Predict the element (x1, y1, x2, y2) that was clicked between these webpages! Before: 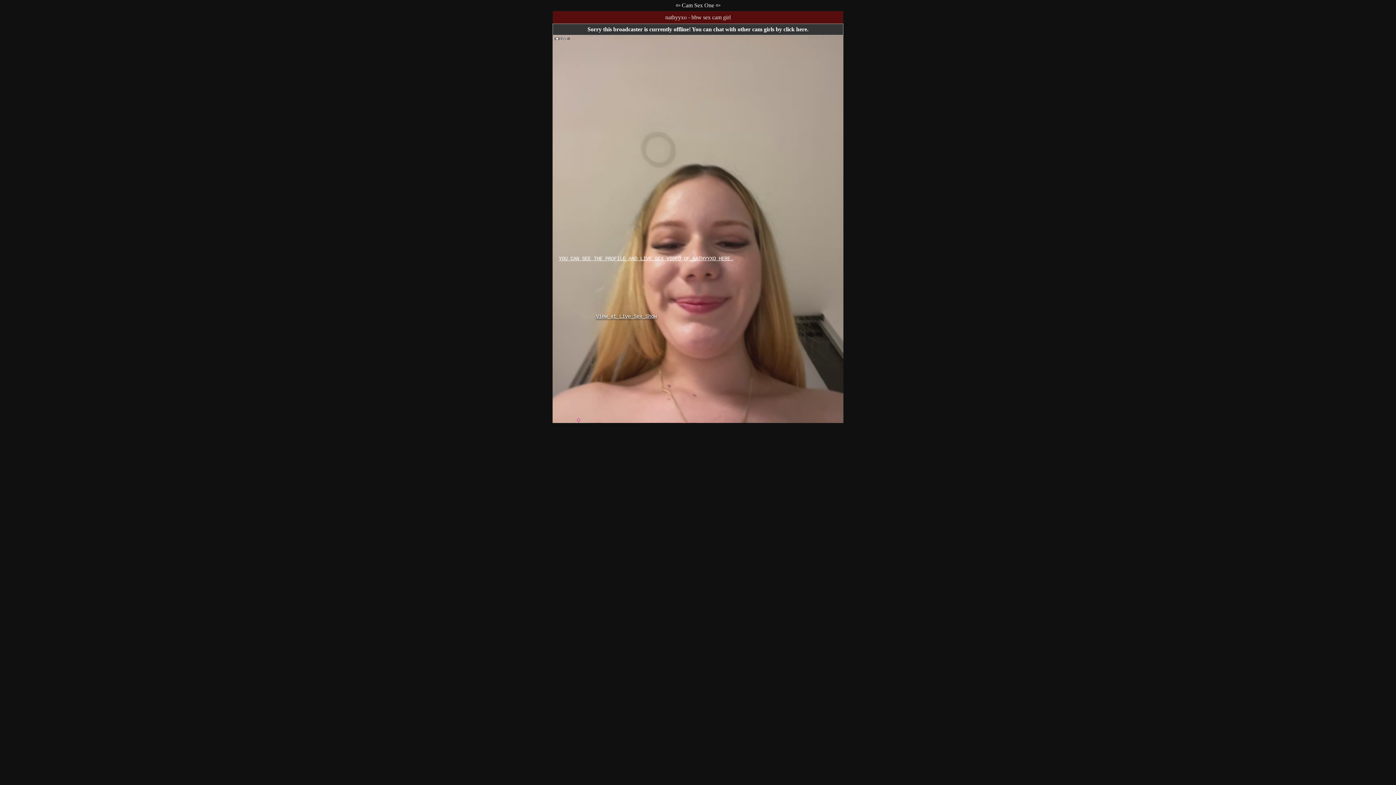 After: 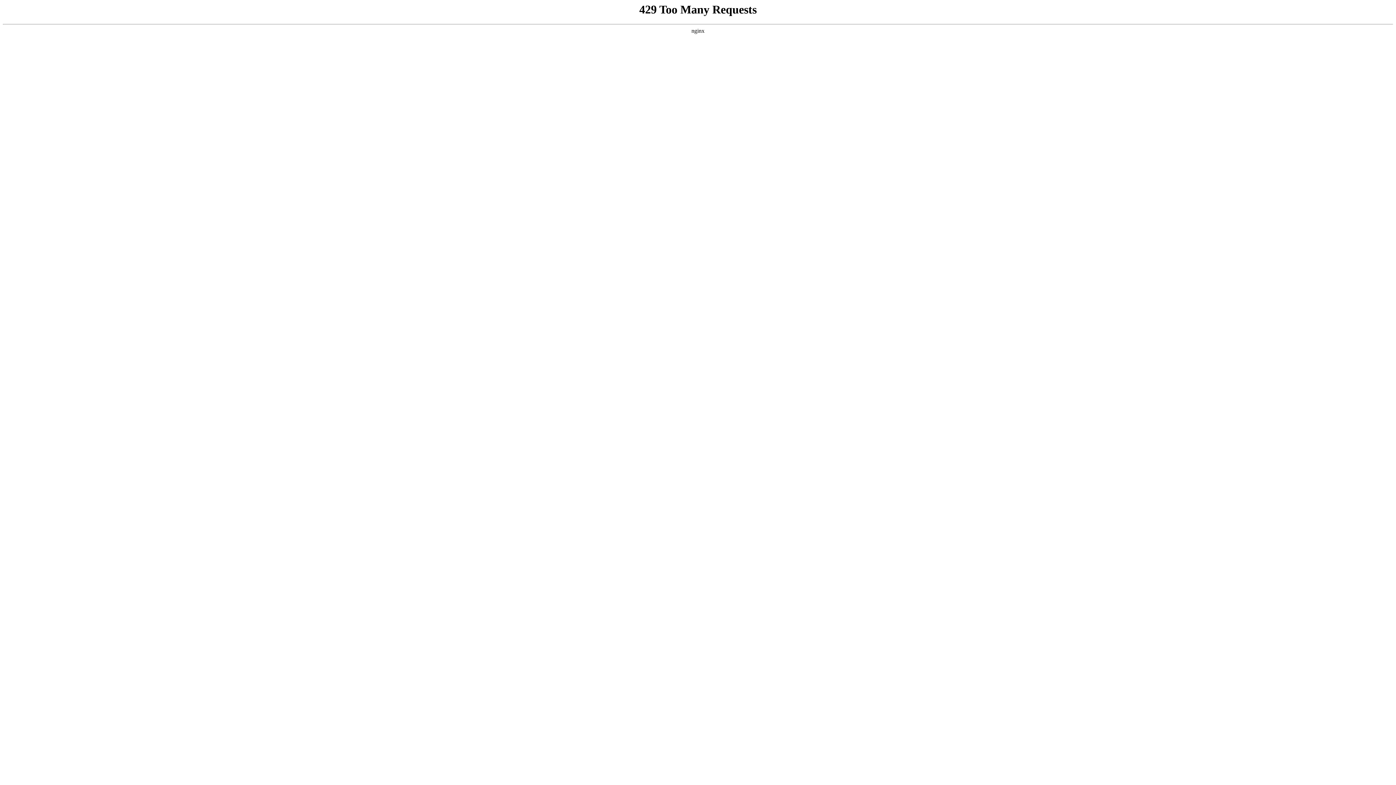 Action: bbox: (558, 255, 841, 262) label: YOU CAN SEE THE PROFILE AND LIVE SEX VIDEO OF NATHYYXO HERE.